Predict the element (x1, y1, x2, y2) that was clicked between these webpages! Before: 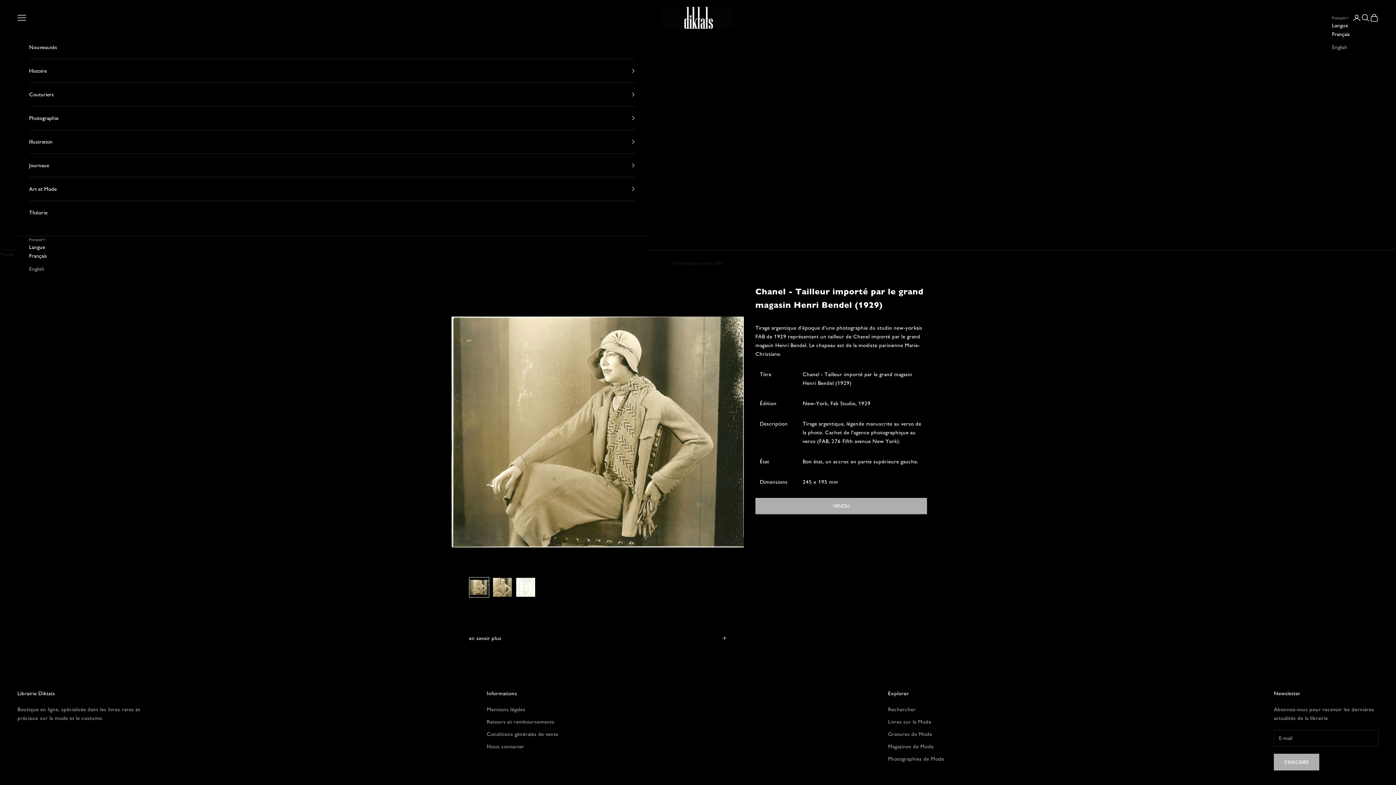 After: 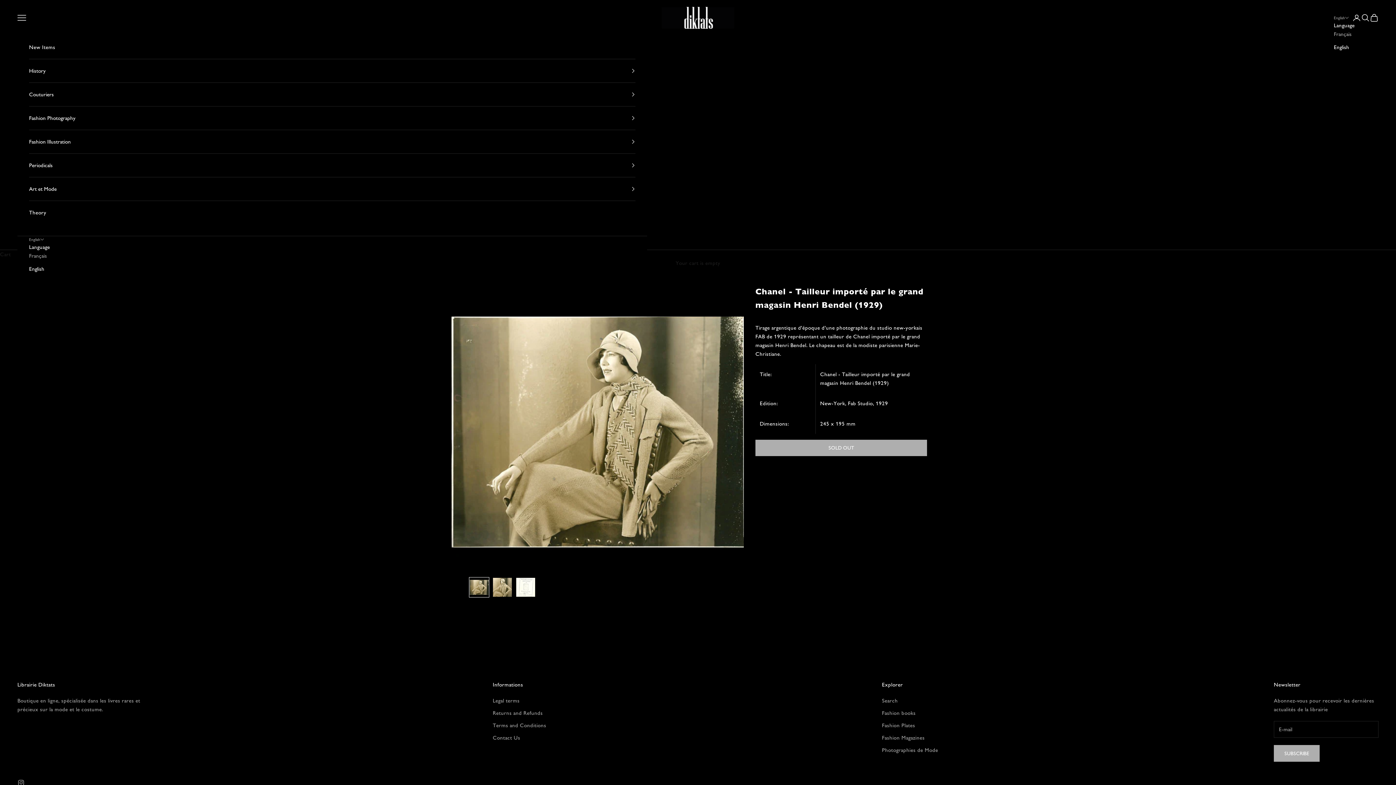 Action: label: English bbox: (29, 264, 46, 273)